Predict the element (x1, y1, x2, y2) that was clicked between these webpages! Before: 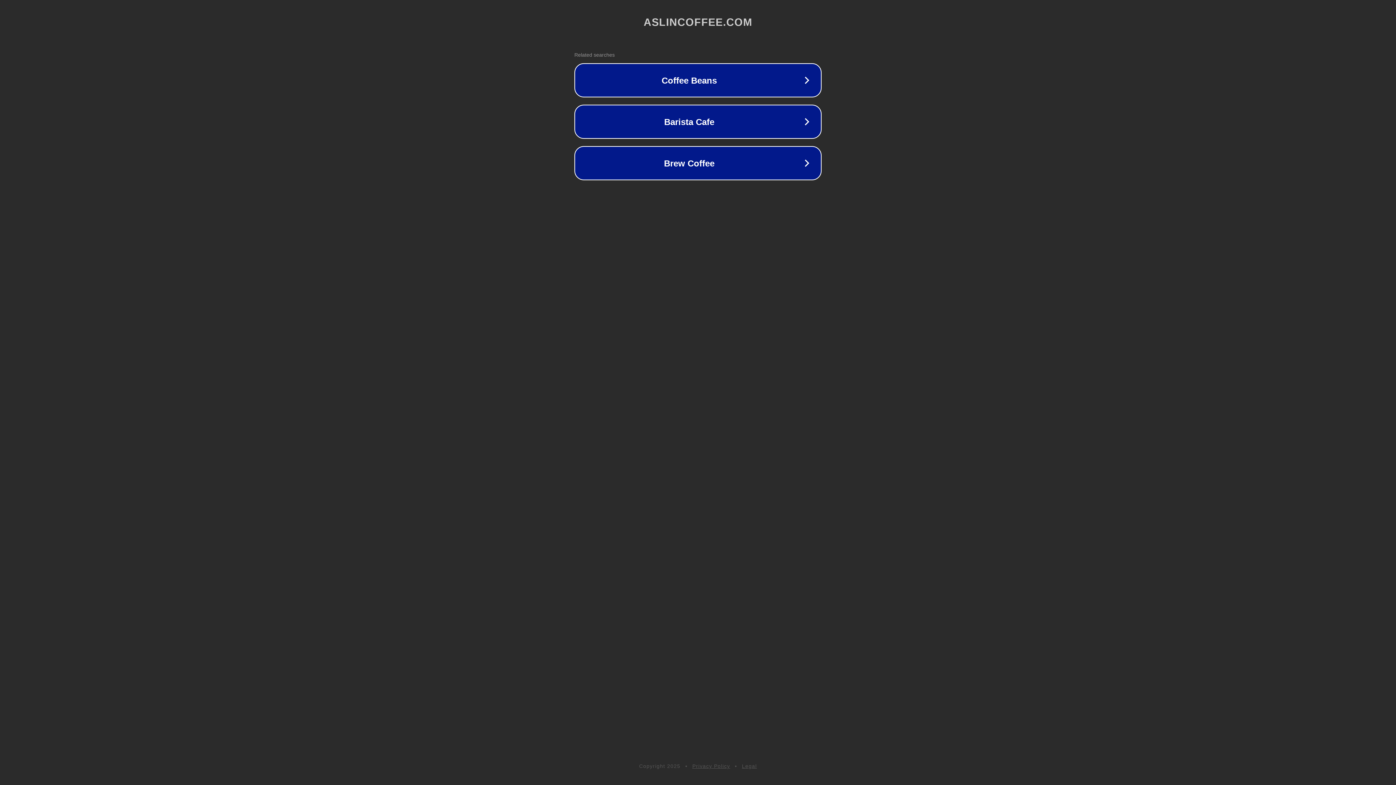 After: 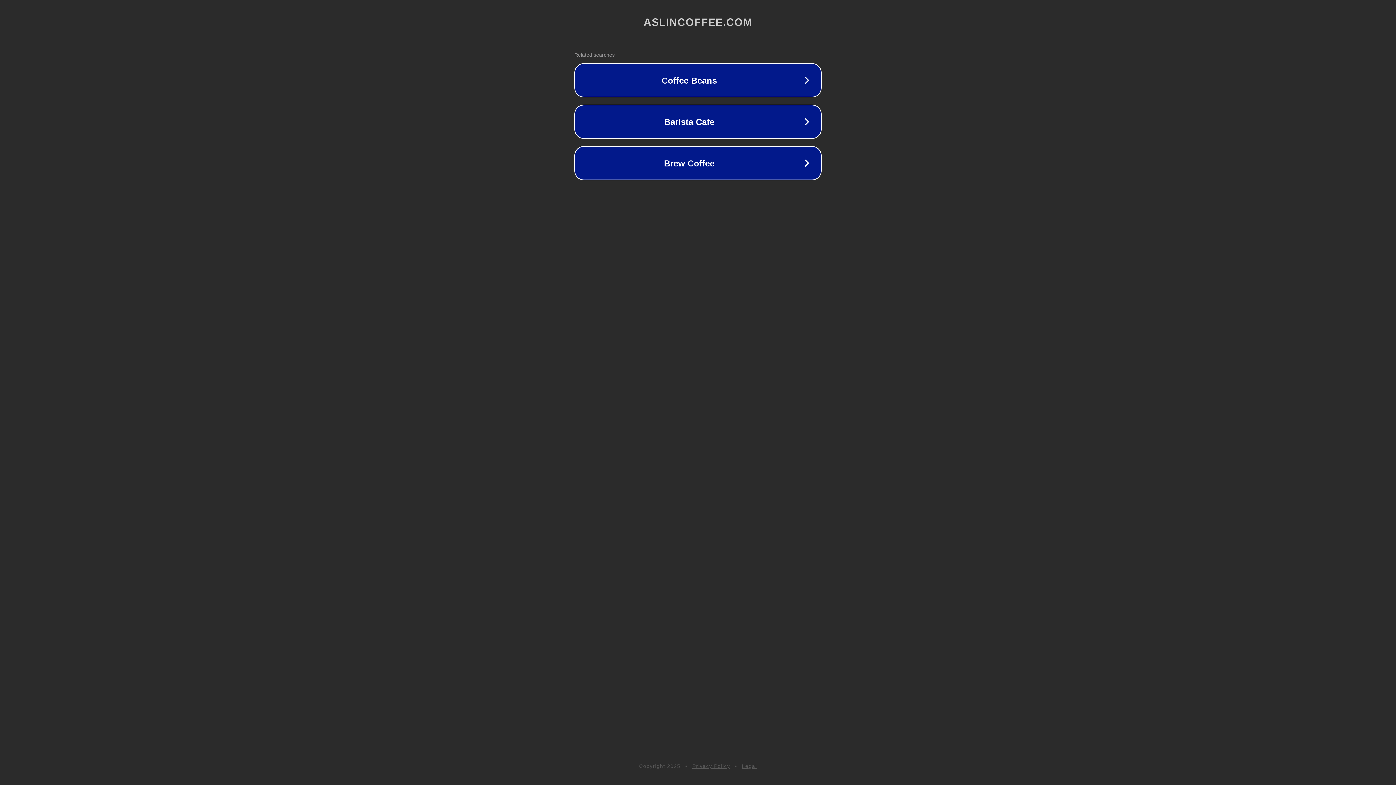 Action: label: Legal bbox: (742, 763, 757, 769)